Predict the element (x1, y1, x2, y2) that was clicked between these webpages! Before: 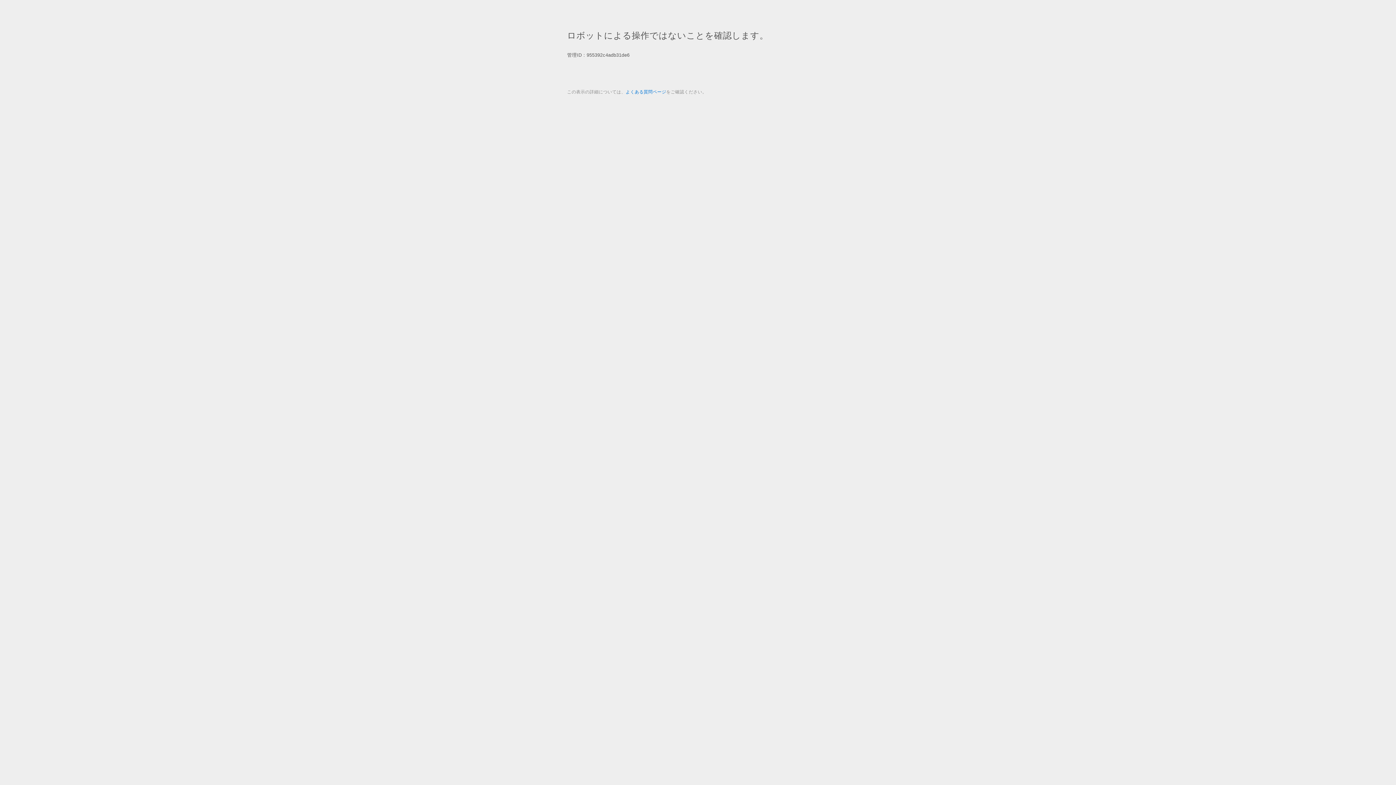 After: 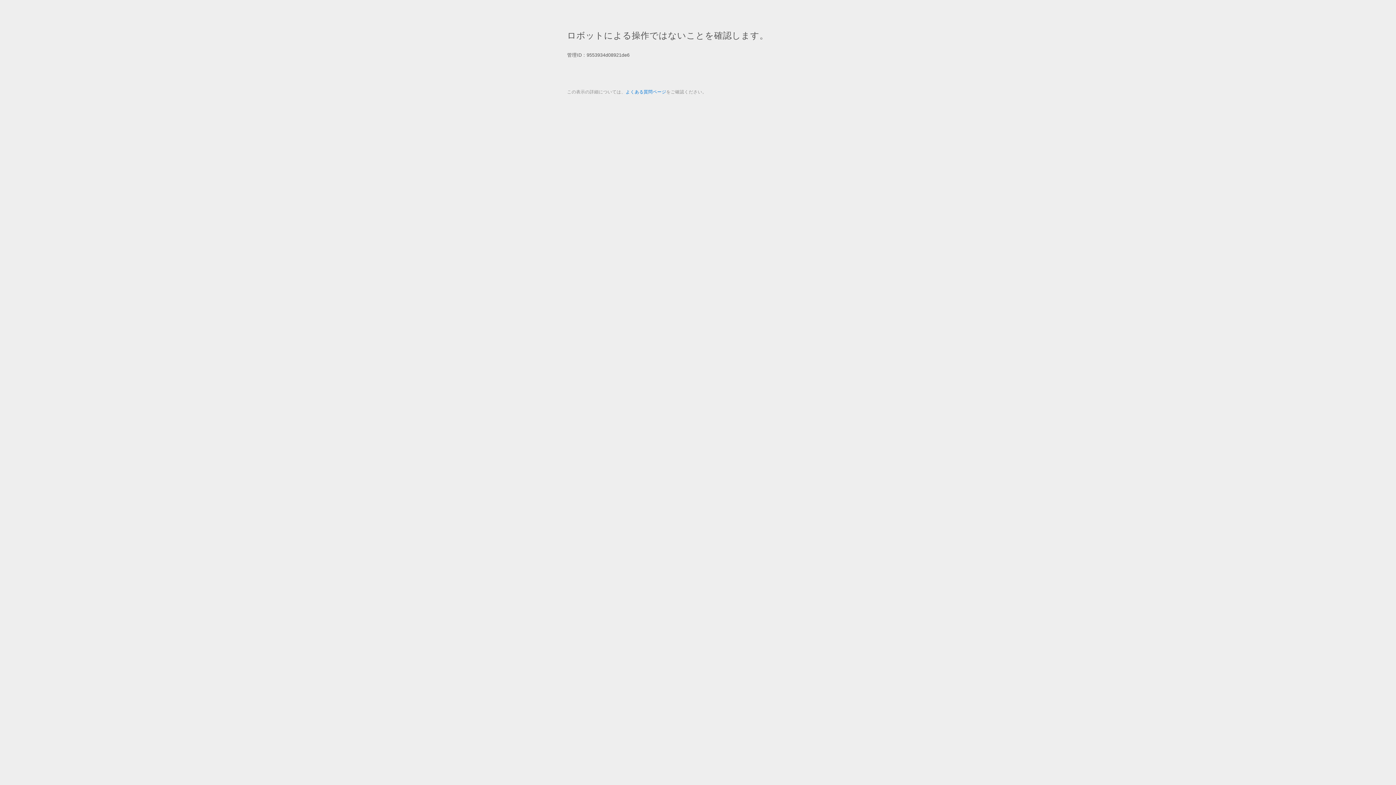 Action: bbox: (625, 89, 666, 94) label: よくある質問ページ